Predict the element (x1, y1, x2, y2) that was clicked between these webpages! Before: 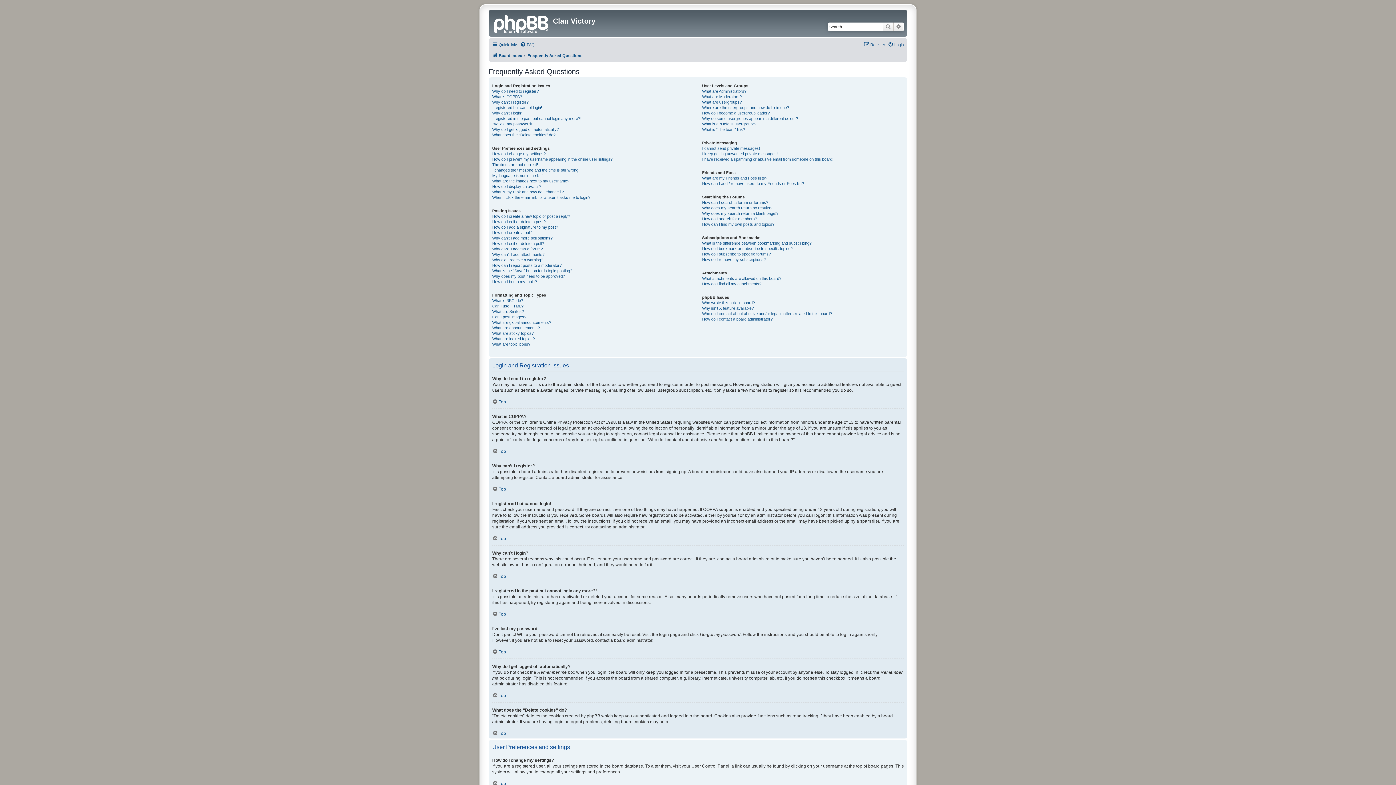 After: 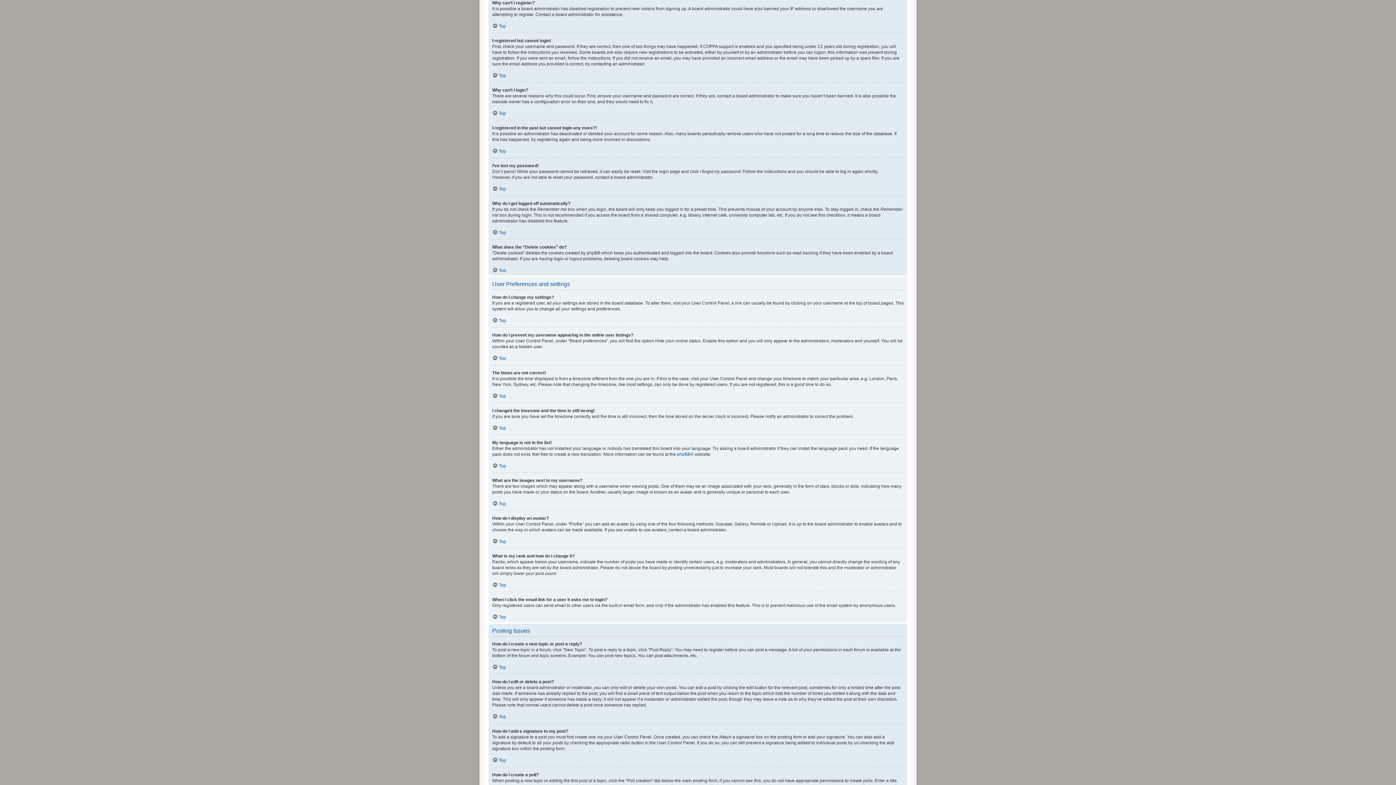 Action: label: Why can’t I register? bbox: (492, 99, 528, 105)